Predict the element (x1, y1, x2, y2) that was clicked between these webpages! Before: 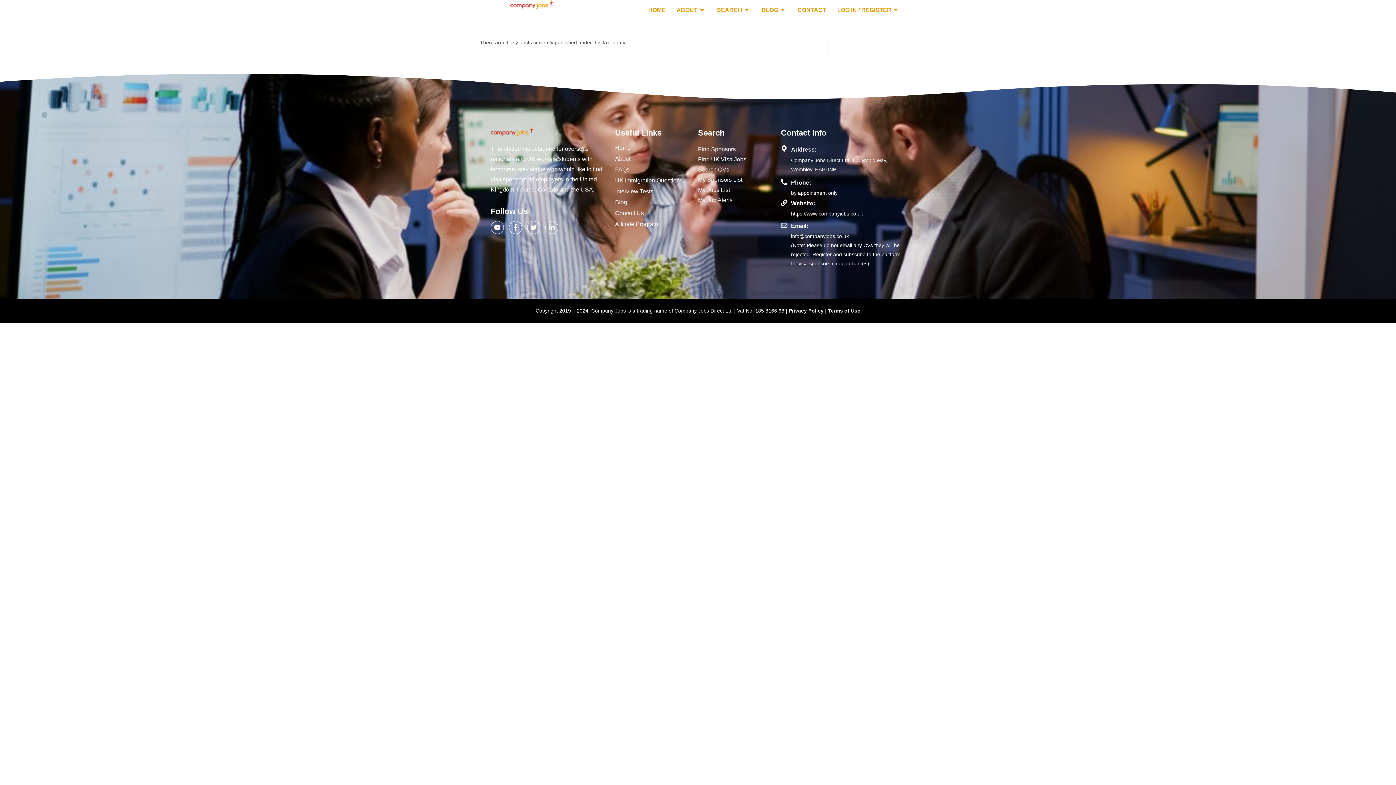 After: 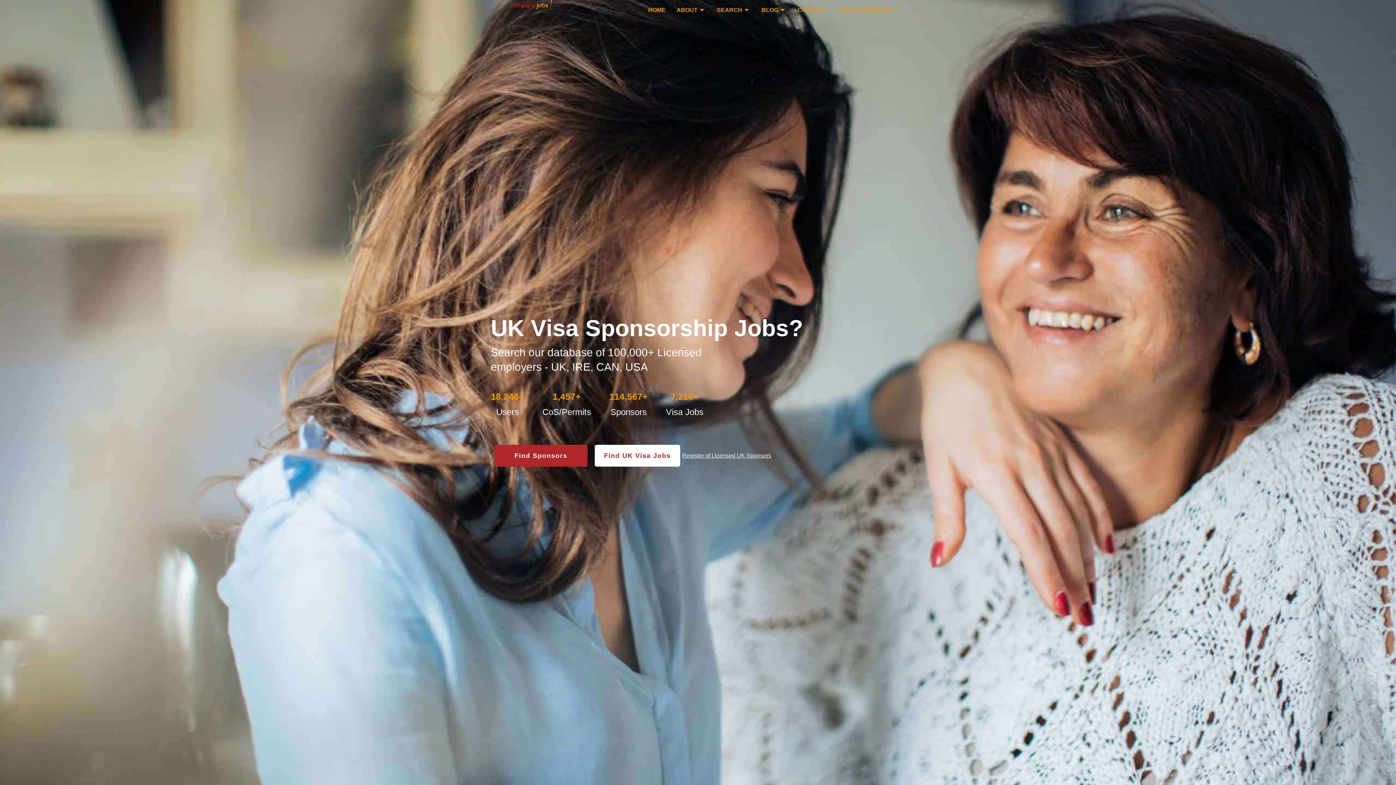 Action: label: Privacy Policy  bbox: (788, 308, 825, 313)